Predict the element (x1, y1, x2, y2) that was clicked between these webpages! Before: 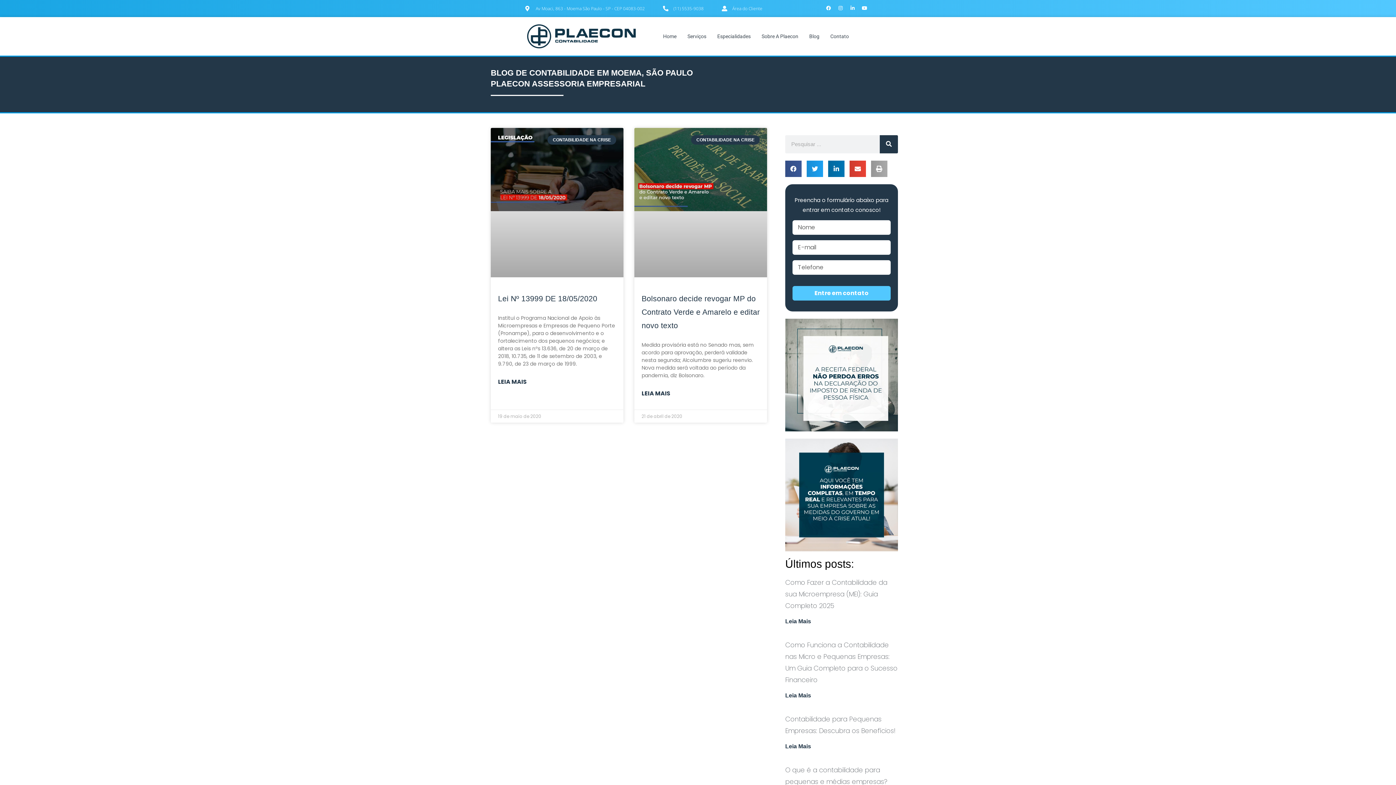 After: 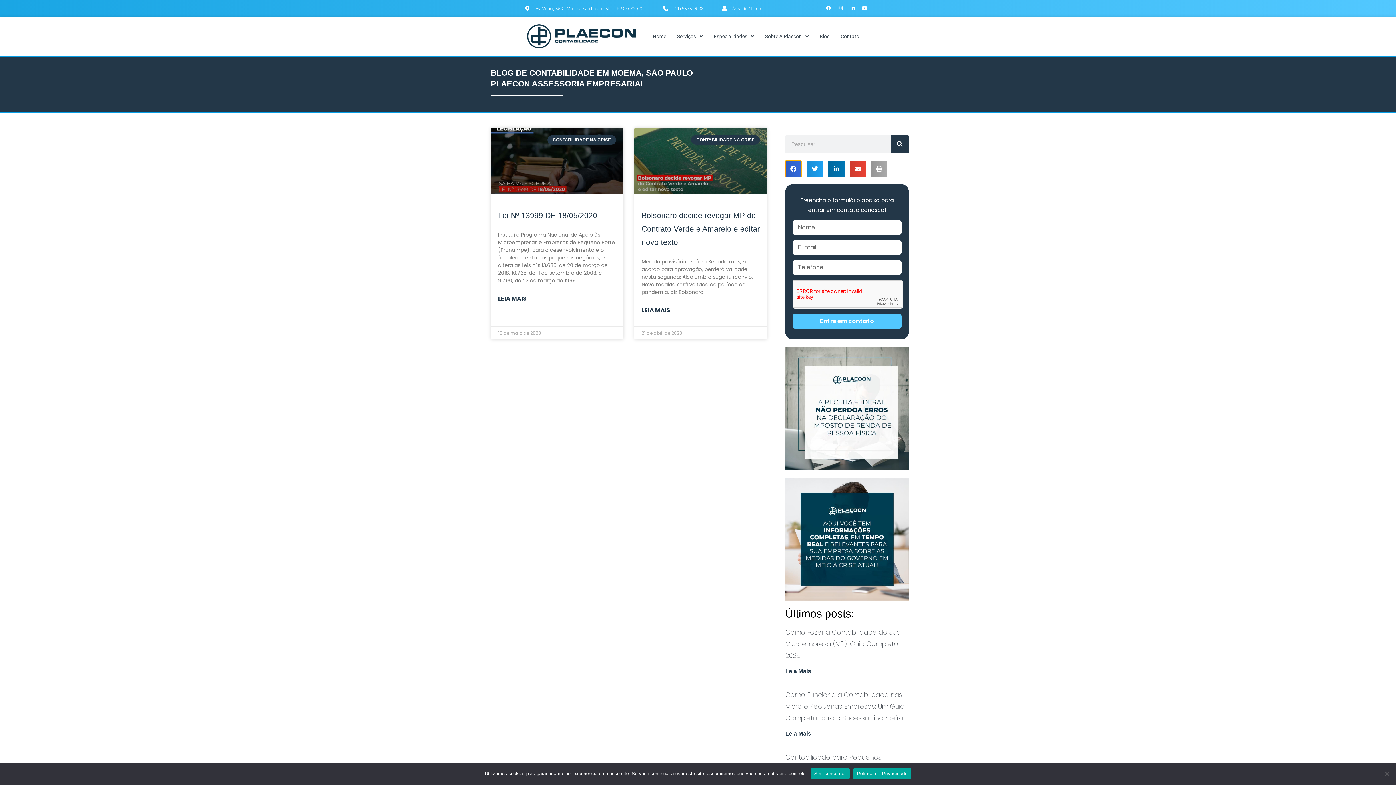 Action: label: Compartilhar no facebook bbox: (785, 160, 801, 177)